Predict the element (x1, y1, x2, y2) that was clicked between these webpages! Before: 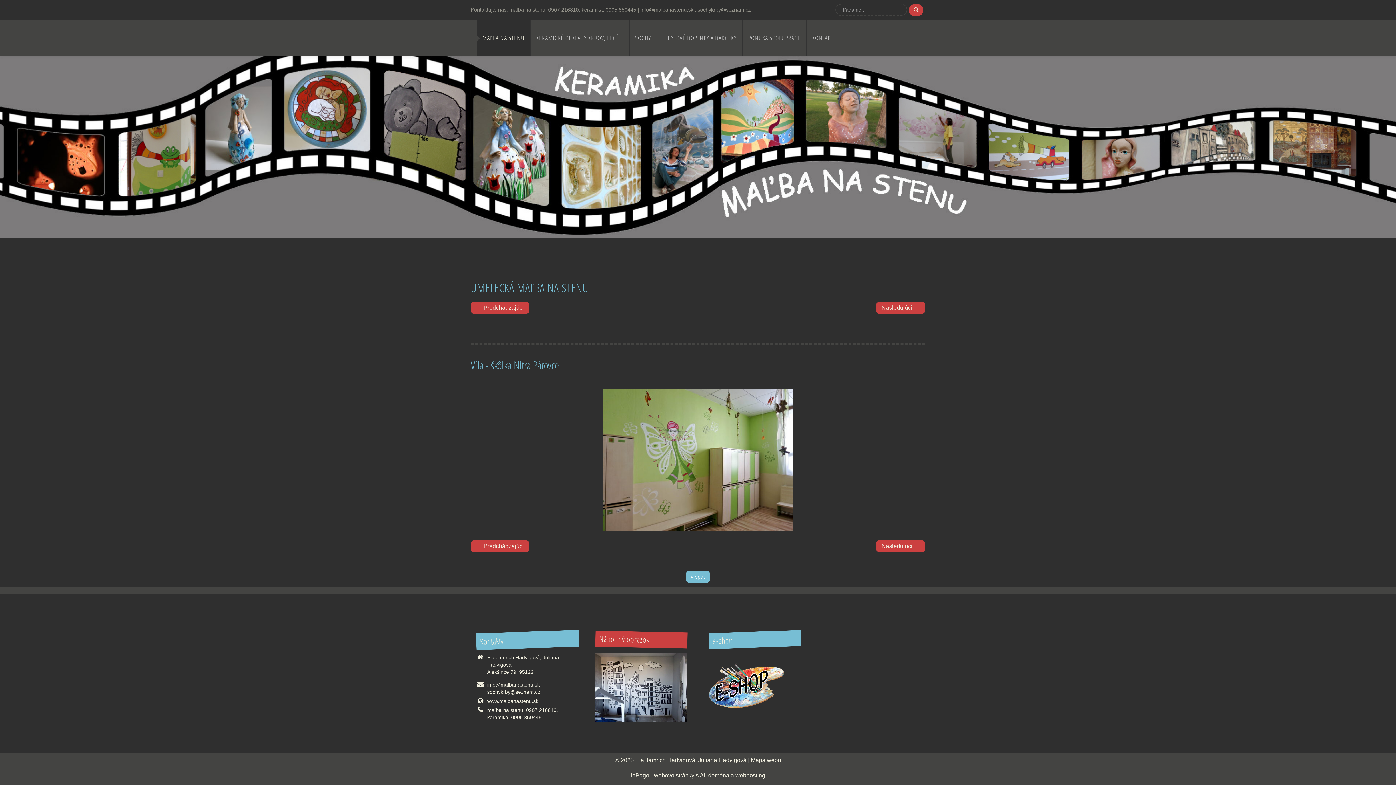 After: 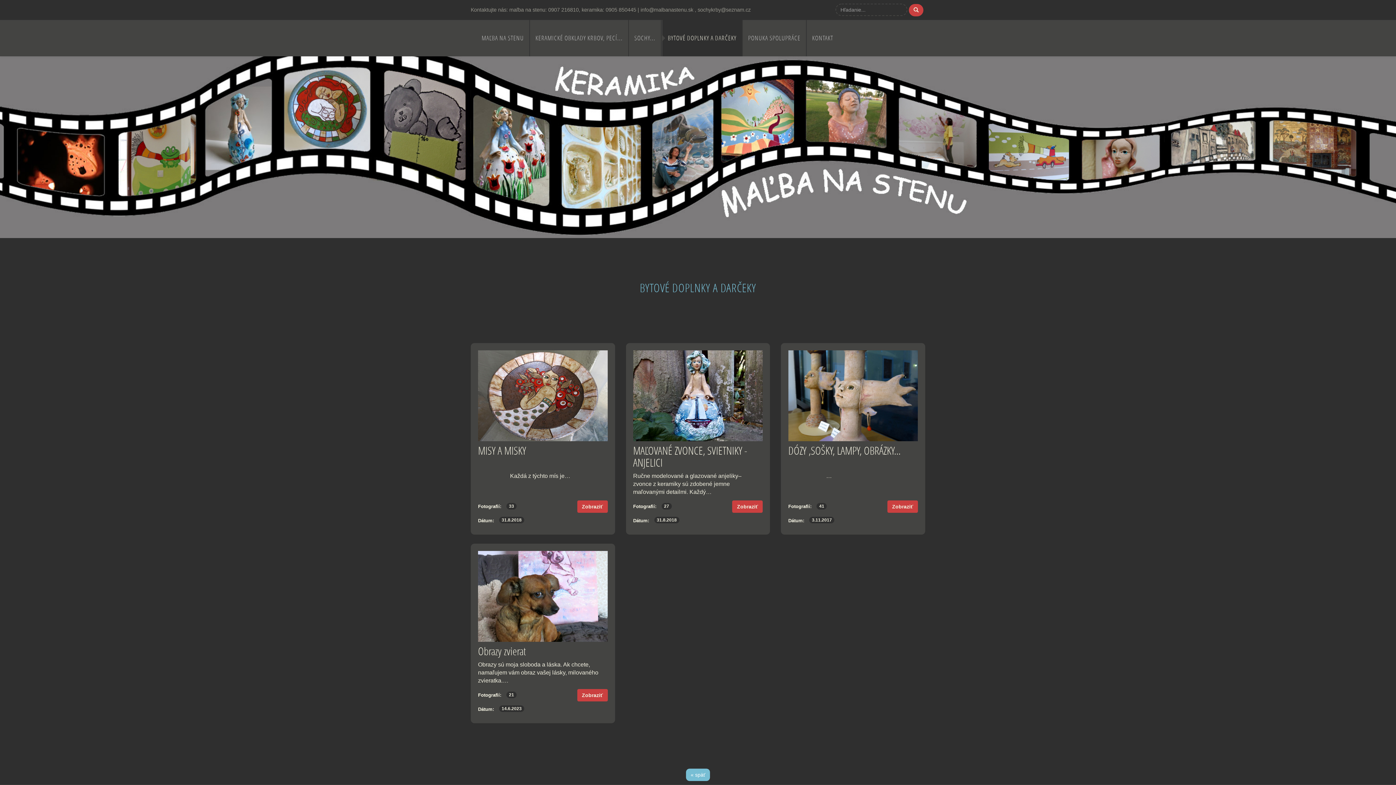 Action: label: BYTOVÉ DOPLNKY A DARČEKY bbox: (662, 20, 742, 56)